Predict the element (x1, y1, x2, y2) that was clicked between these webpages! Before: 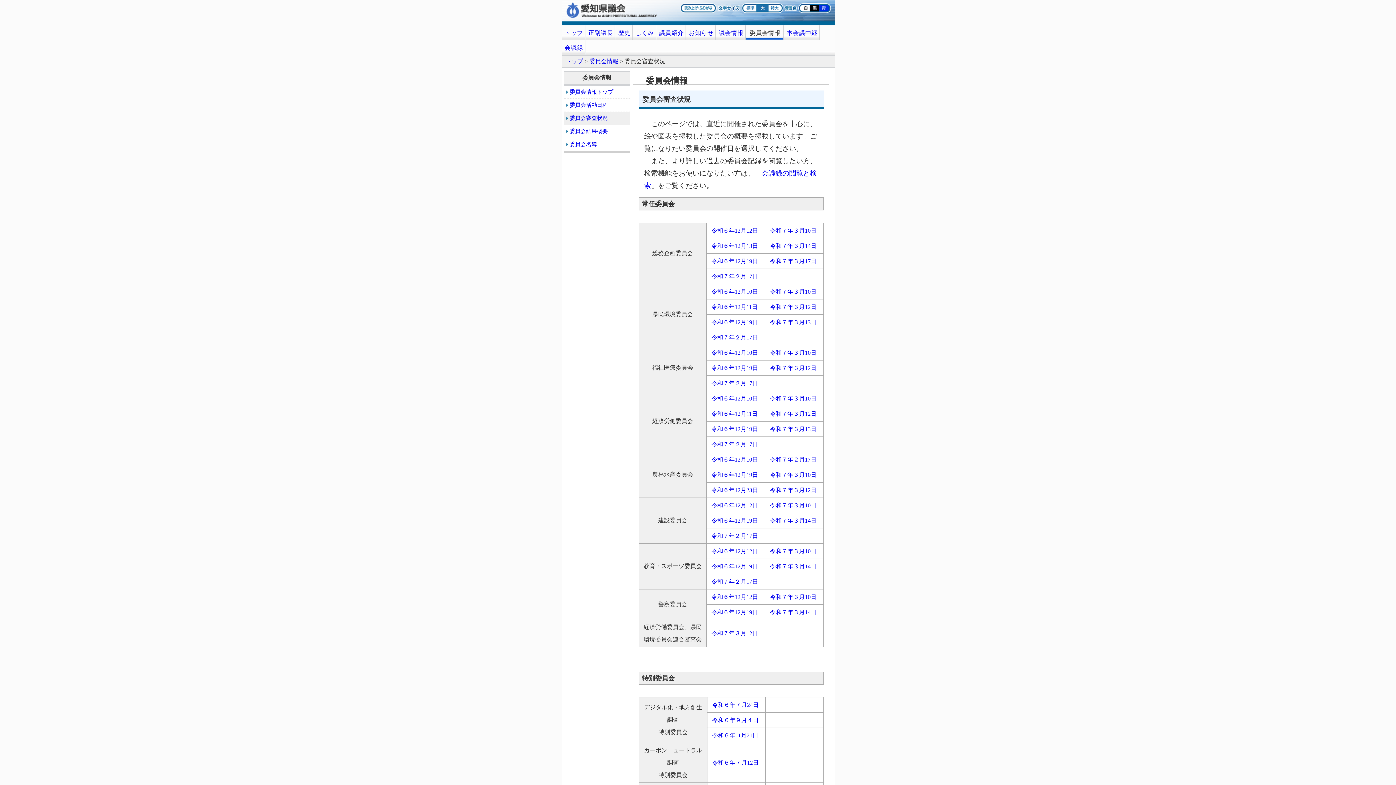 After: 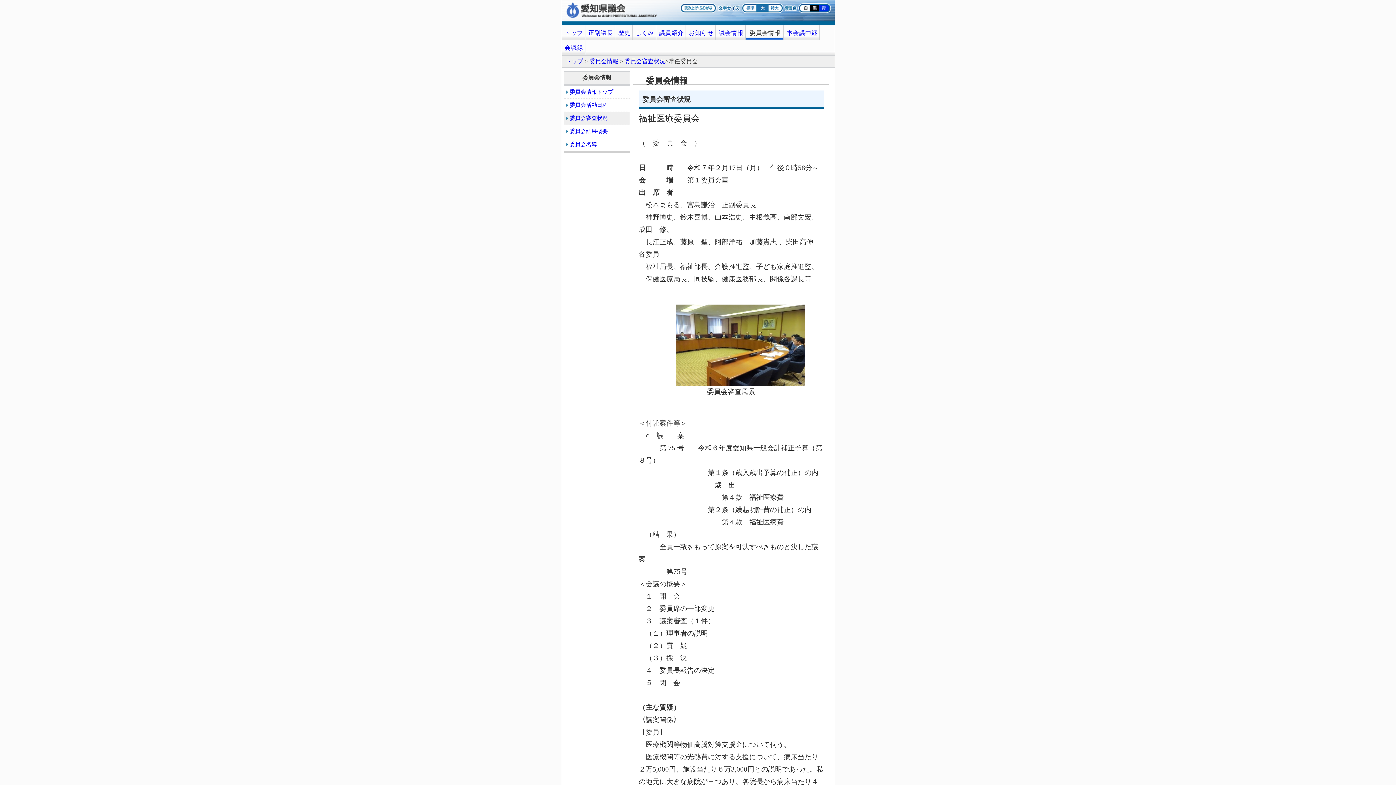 Action: label: 令和７年２月17日 bbox: (711, 377, 760, 389)